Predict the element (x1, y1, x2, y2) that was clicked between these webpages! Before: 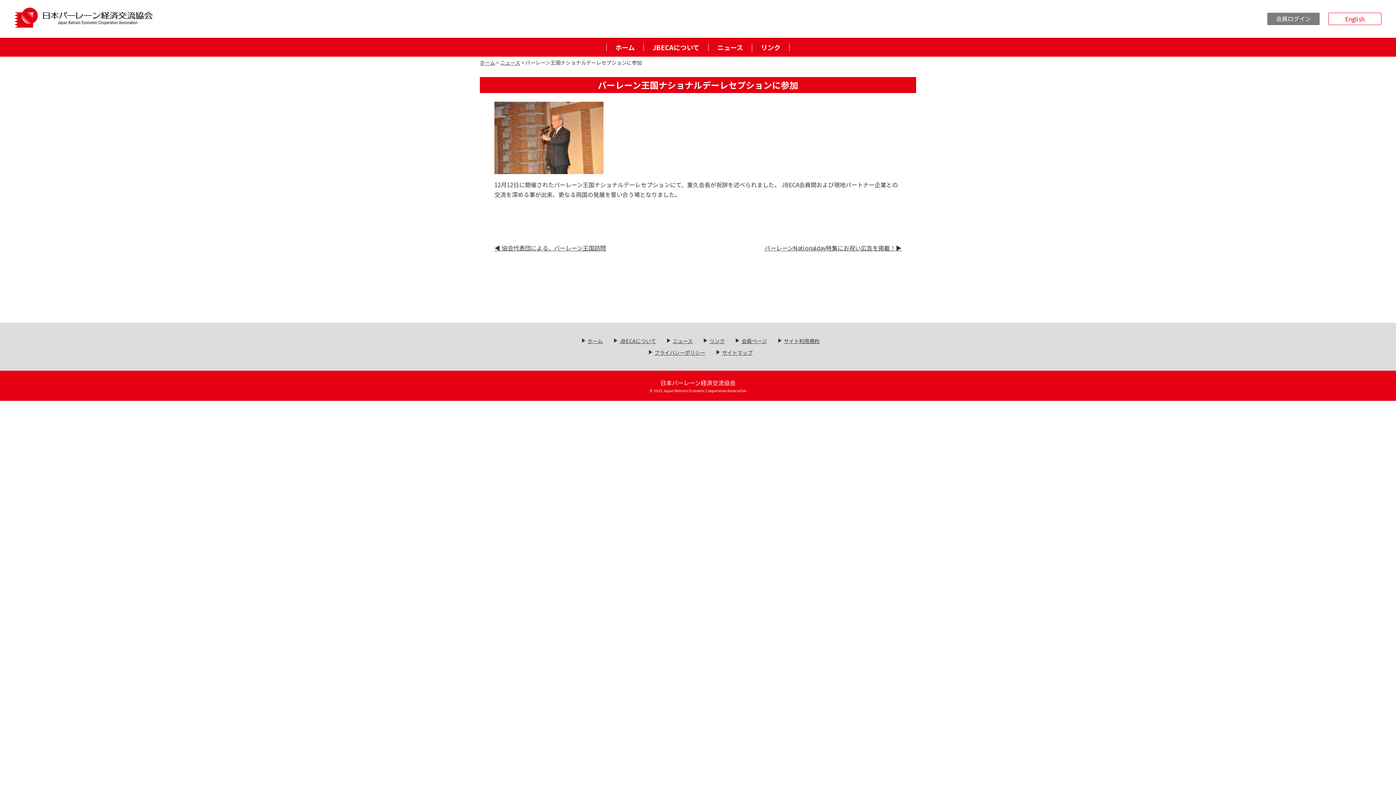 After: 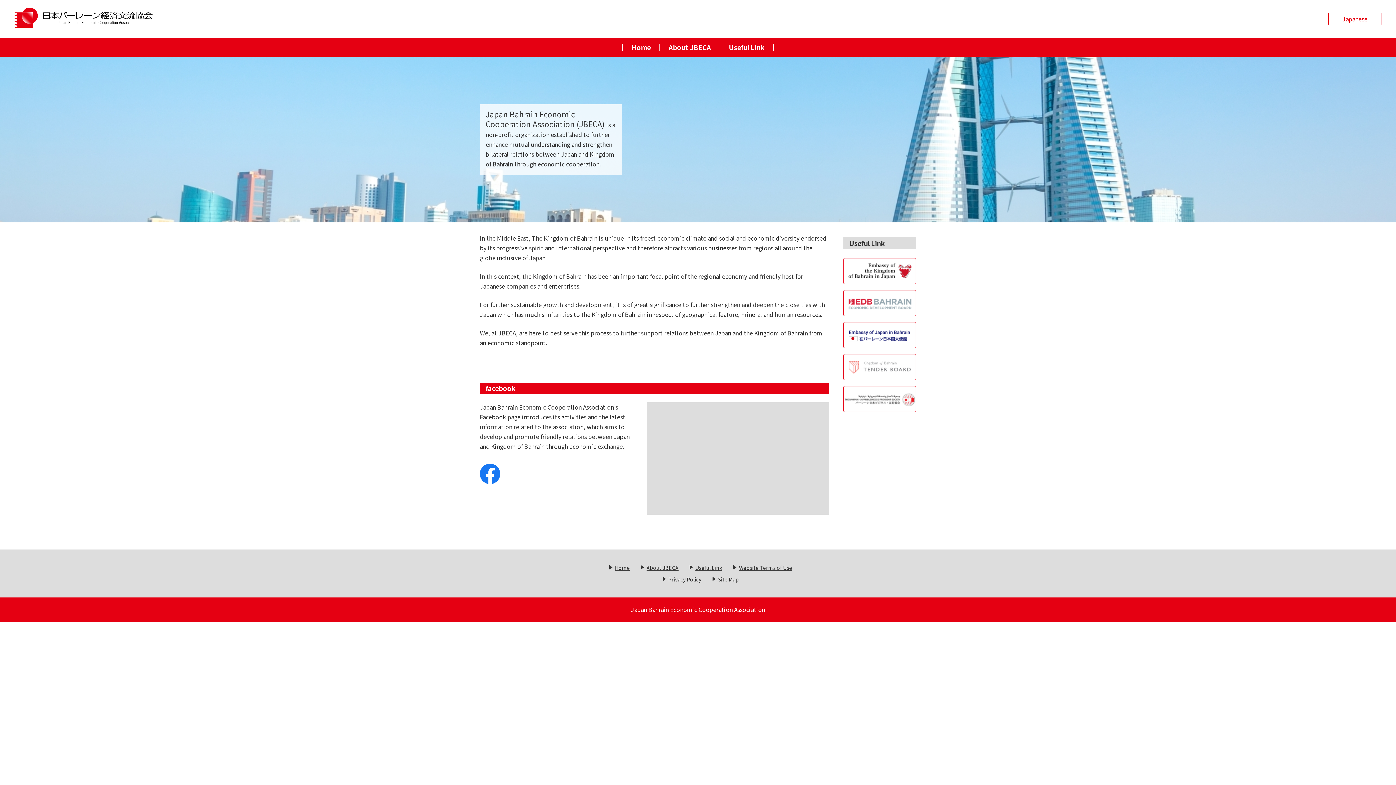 Action: bbox: (1329, 13, 1381, 24) label: English